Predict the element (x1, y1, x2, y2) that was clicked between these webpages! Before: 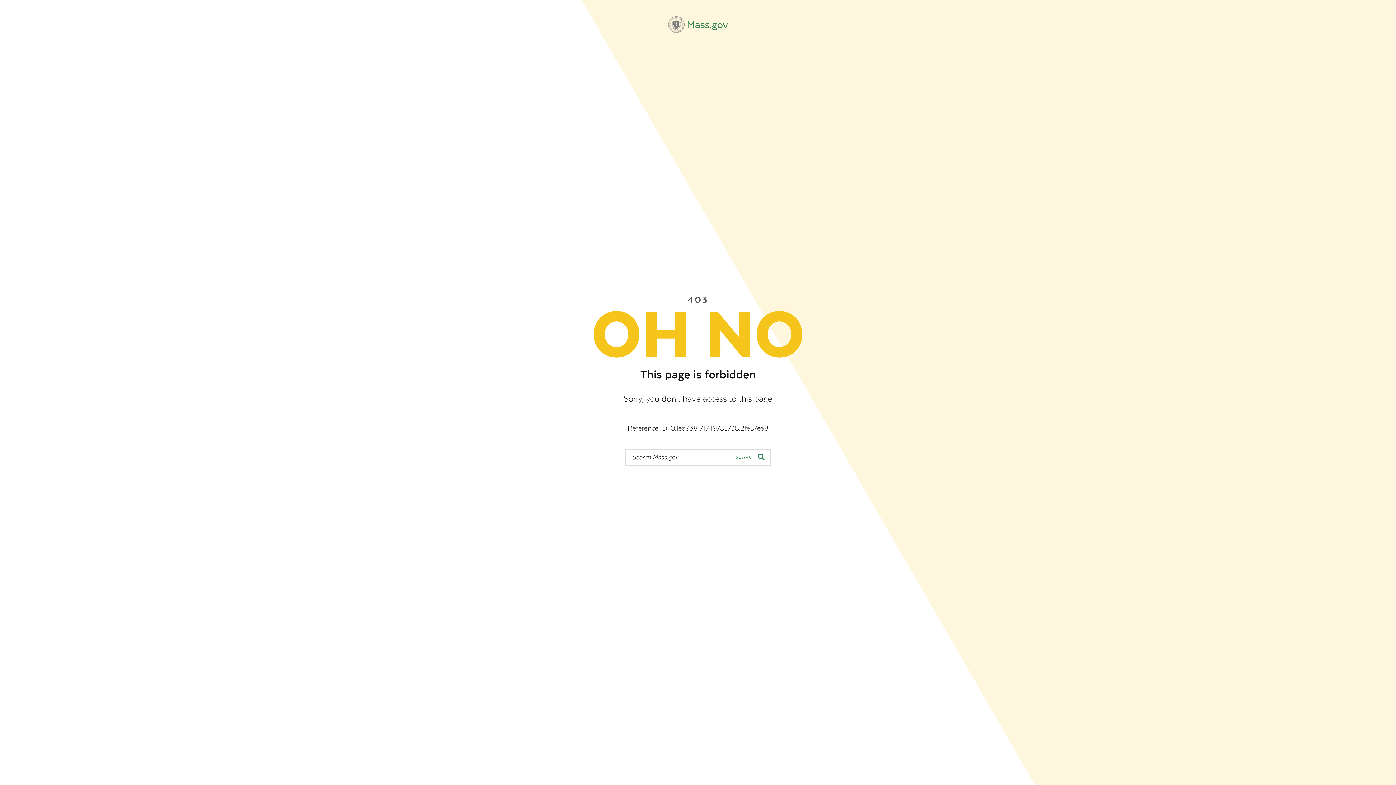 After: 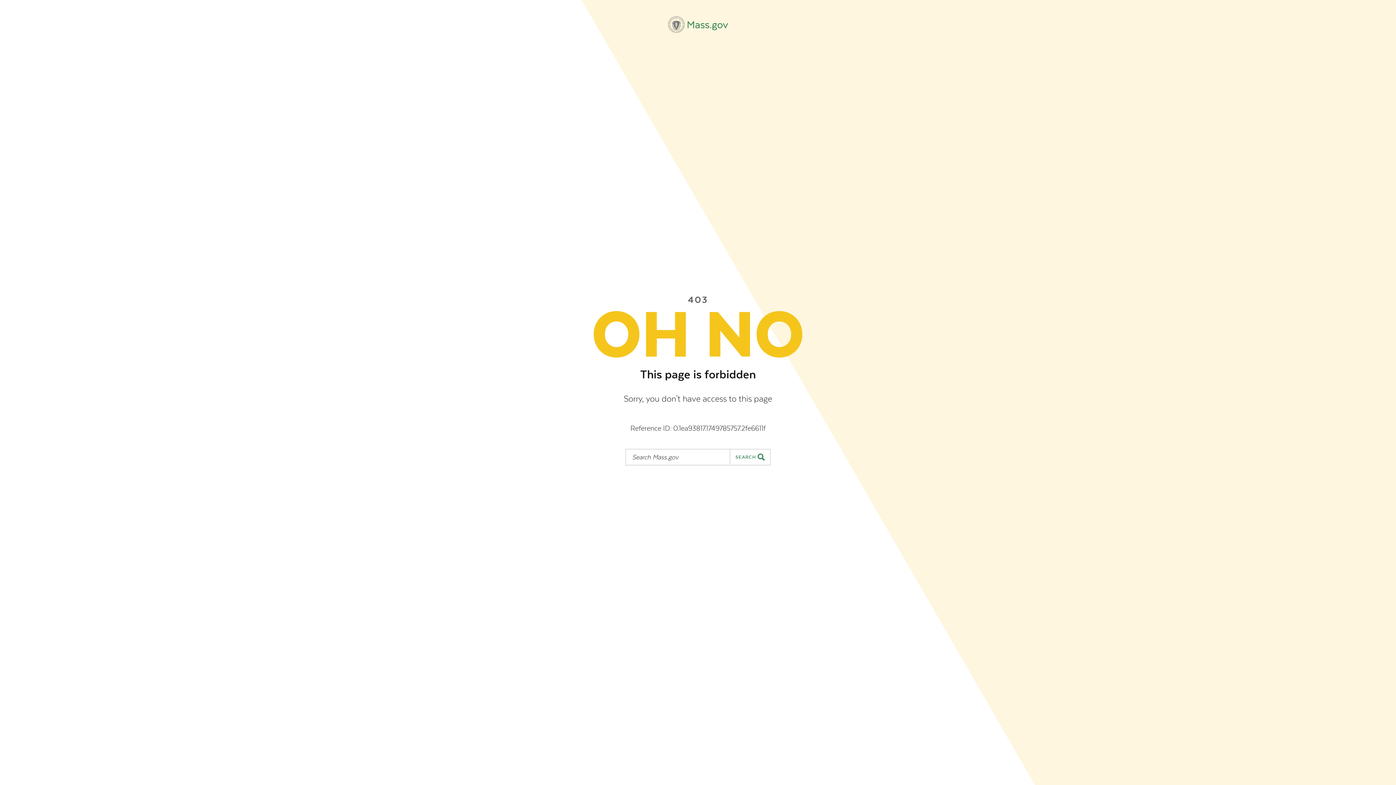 Action: bbox: (668, 16, 728, 32) label: Mass.gov